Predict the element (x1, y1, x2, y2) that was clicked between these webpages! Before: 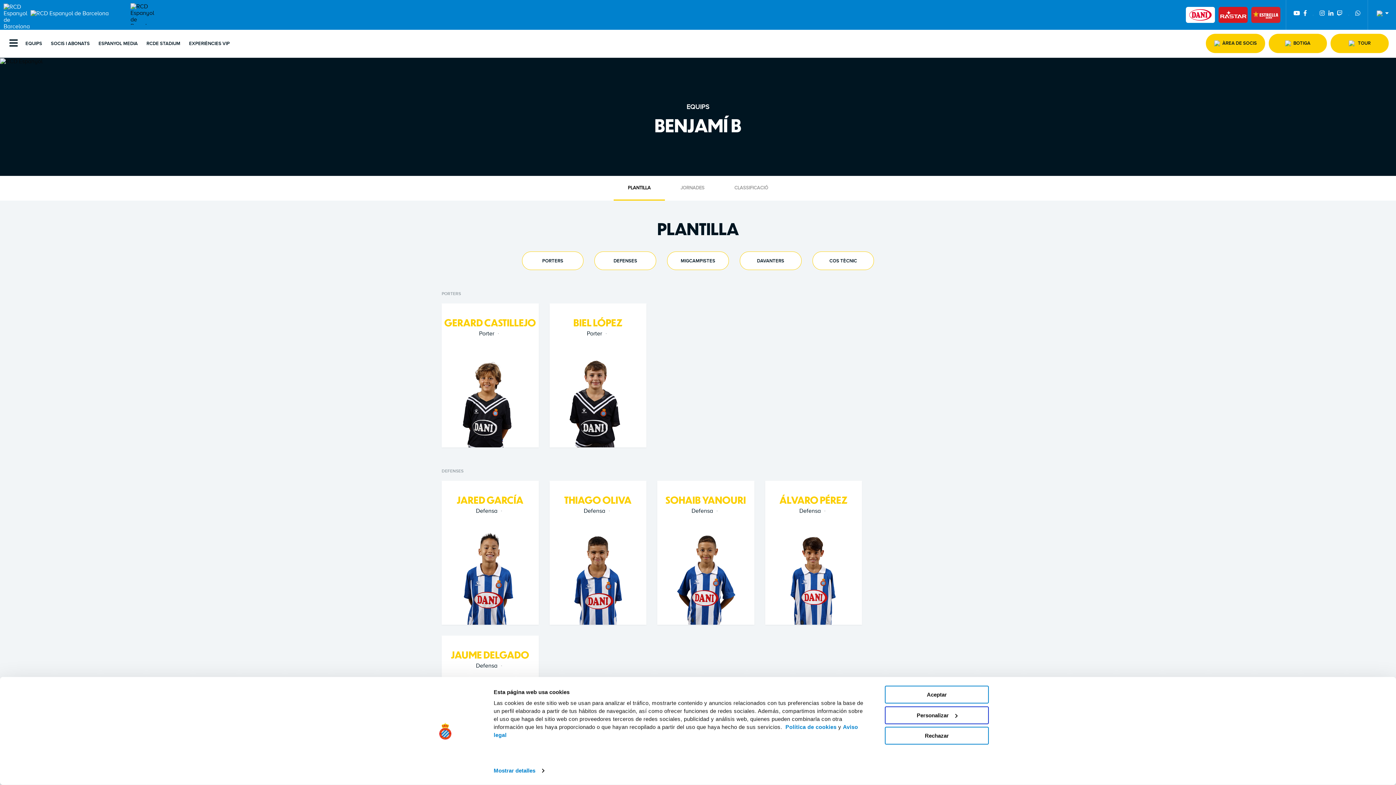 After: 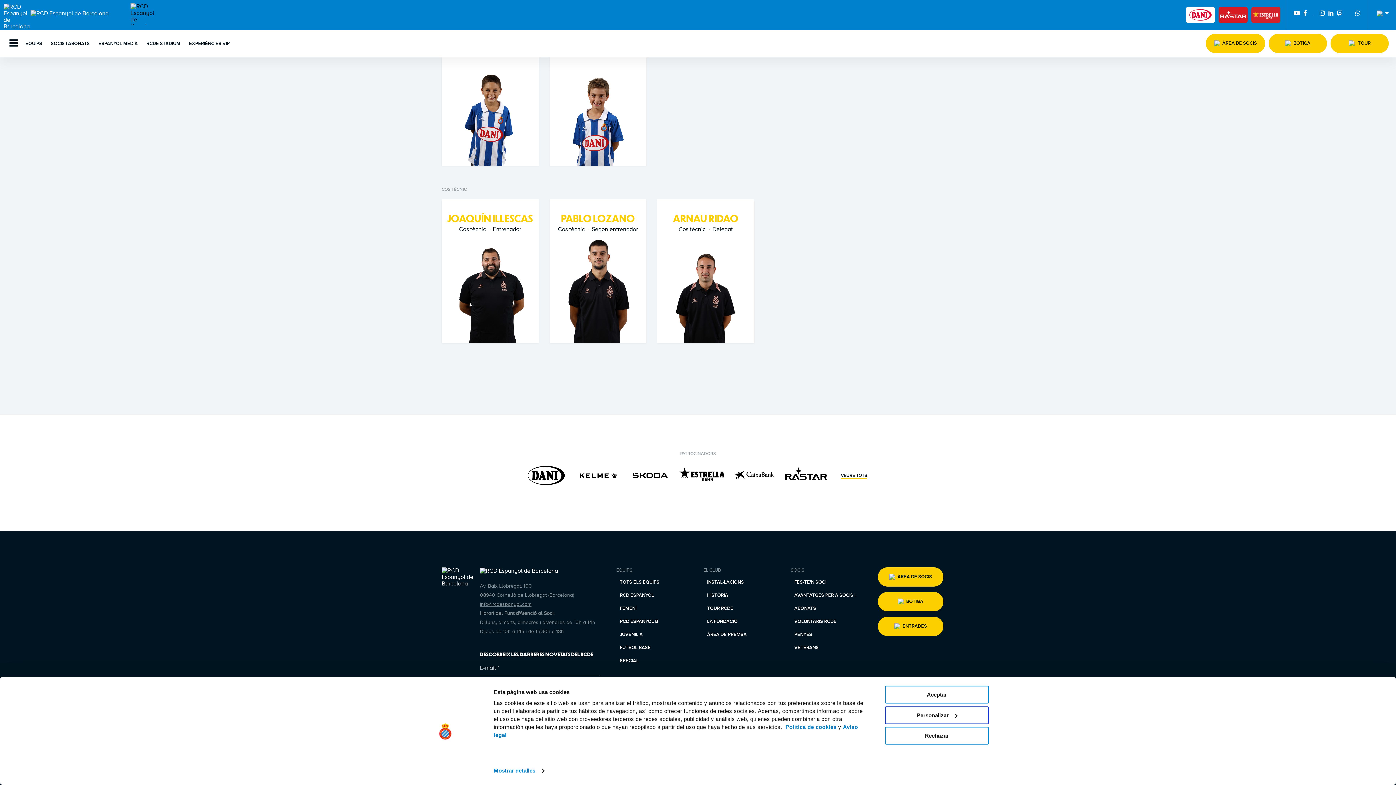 Action: bbox: (739, 251, 801, 270) label: DAVANTERS